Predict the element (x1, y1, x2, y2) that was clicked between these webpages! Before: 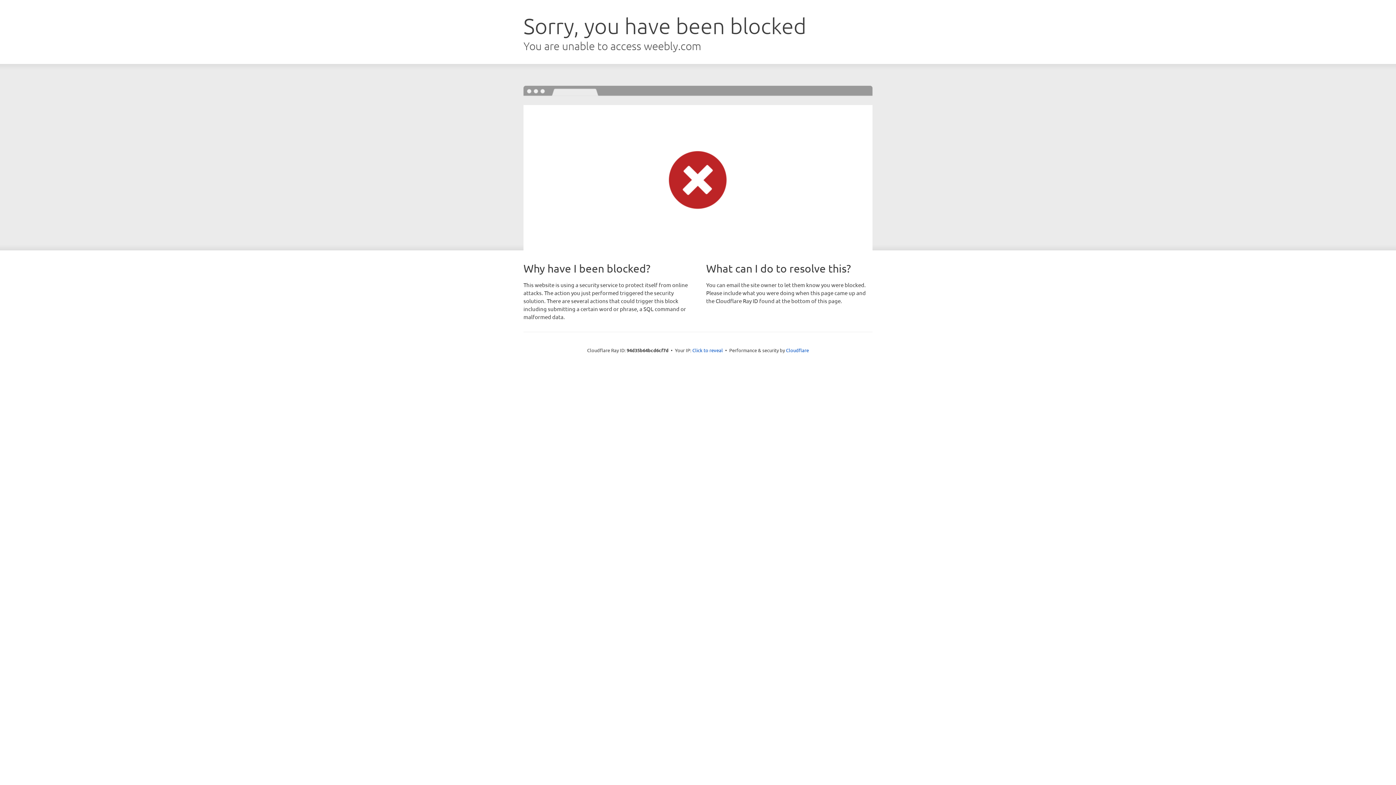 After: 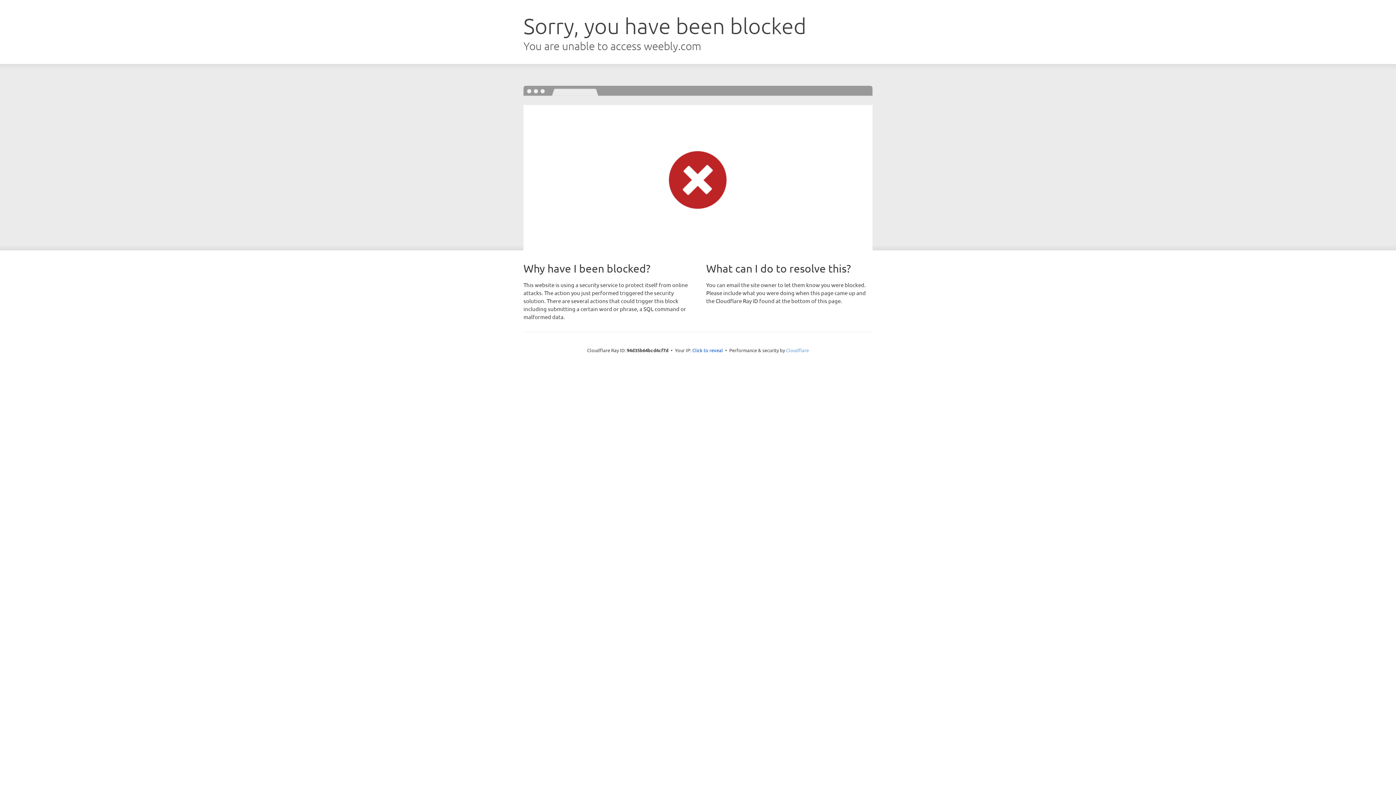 Action: bbox: (786, 347, 809, 353) label: Cloudflare